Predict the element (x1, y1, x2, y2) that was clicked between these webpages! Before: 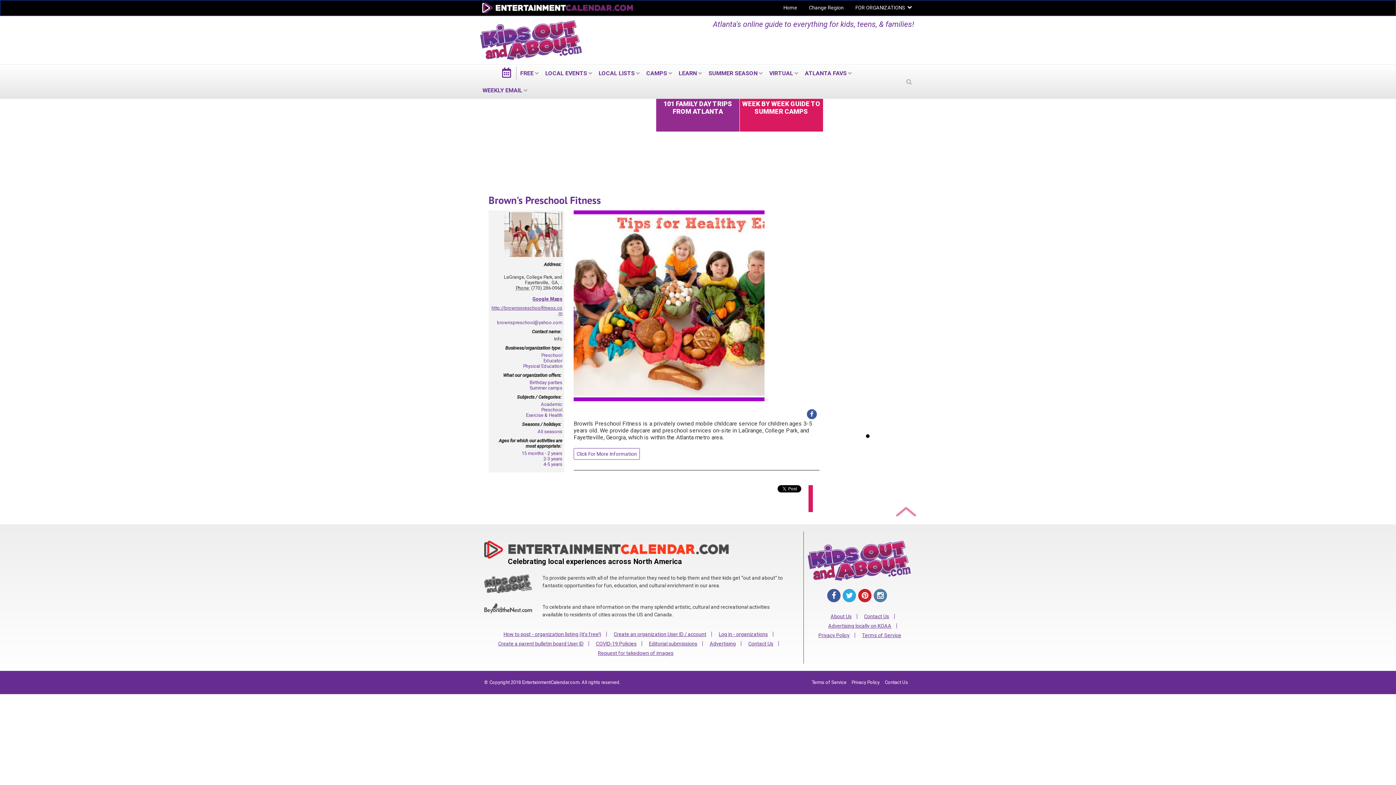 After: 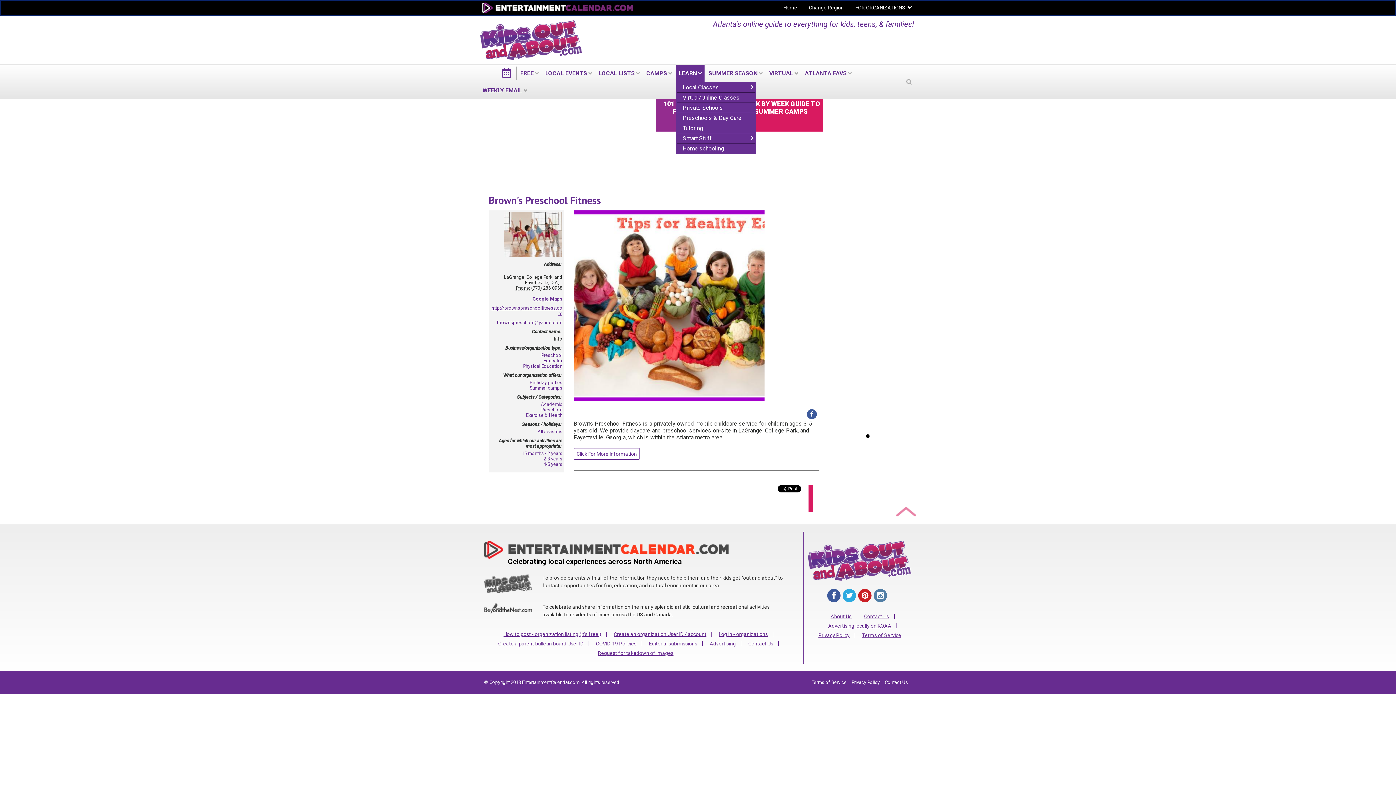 Action: label: LEARN bbox: (676, 64, 704, 81)